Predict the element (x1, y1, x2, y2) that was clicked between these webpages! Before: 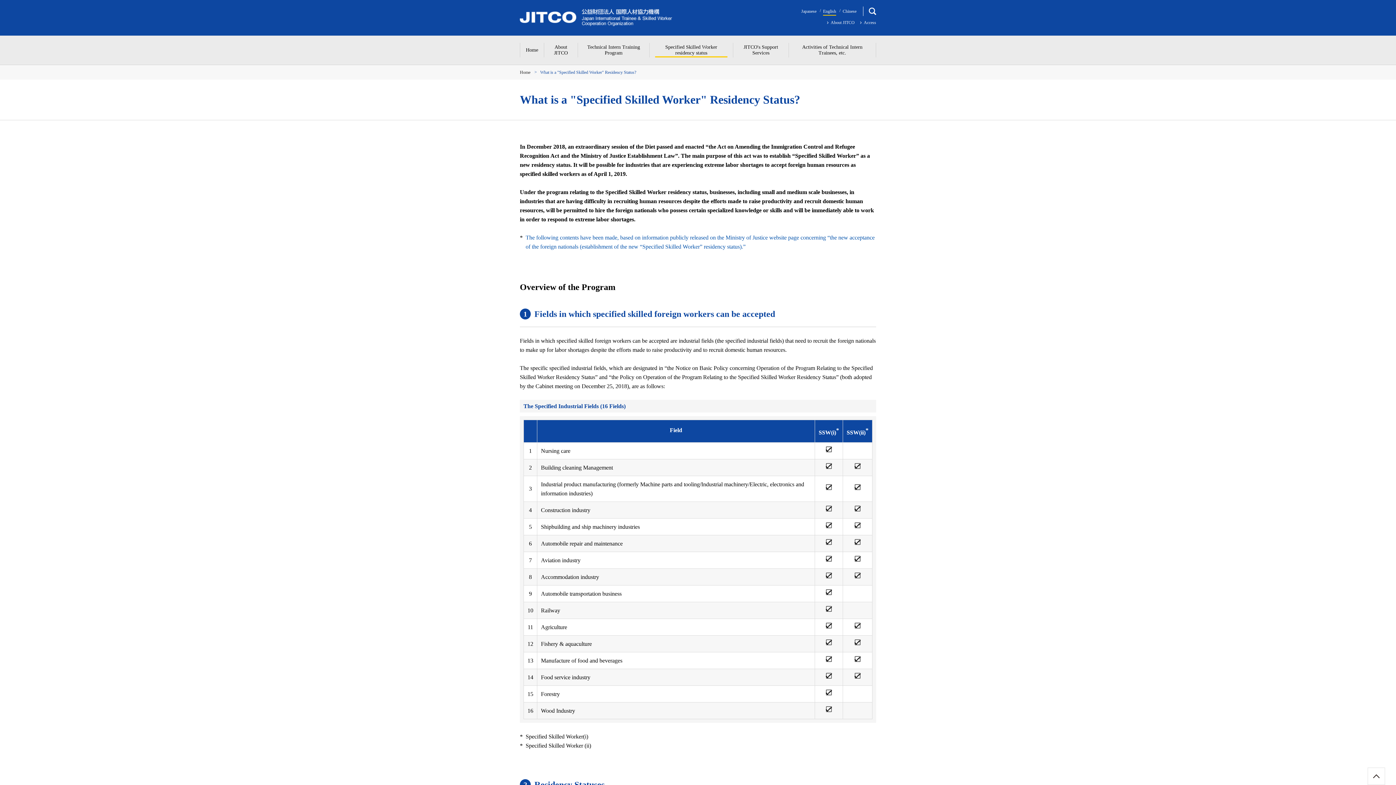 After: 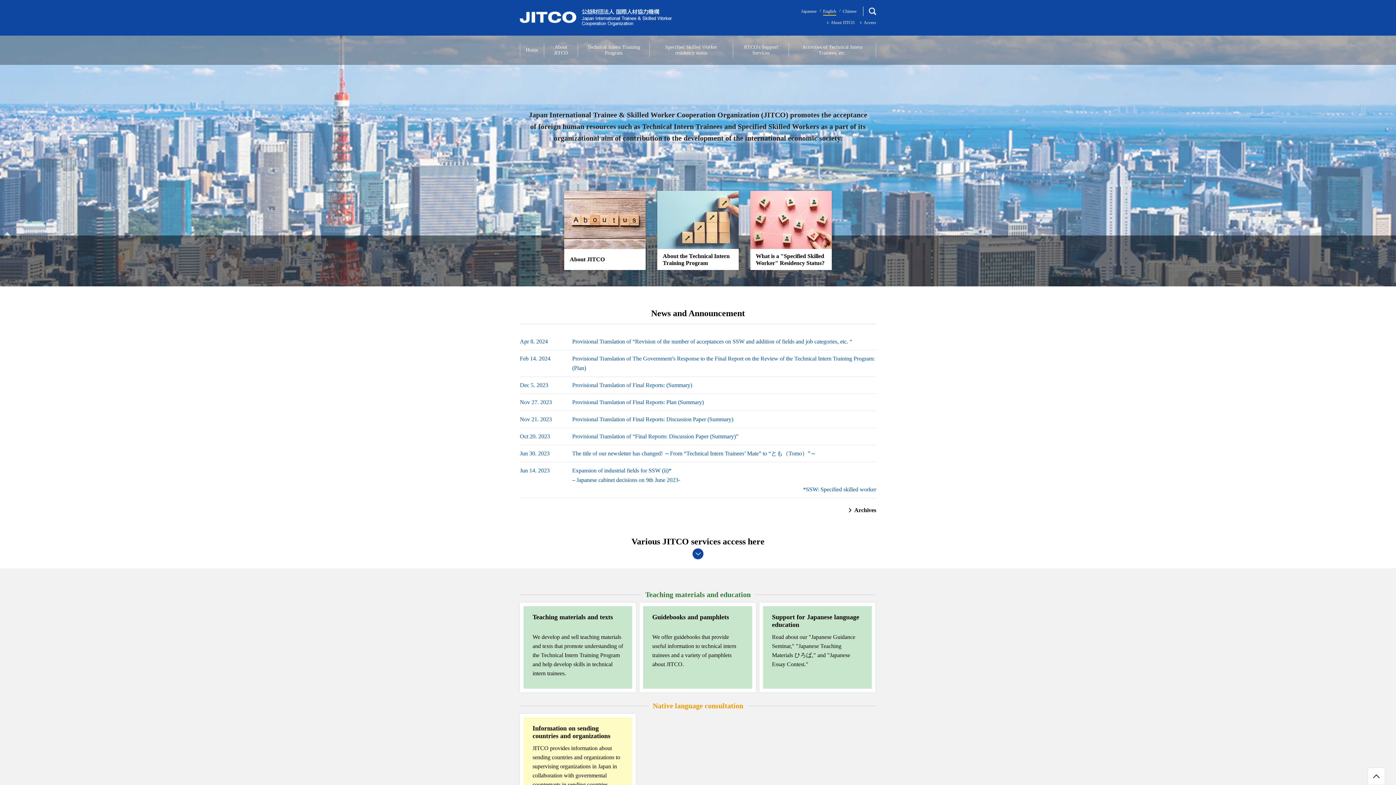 Action: bbox: (520, 69, 530, 74) label: Home